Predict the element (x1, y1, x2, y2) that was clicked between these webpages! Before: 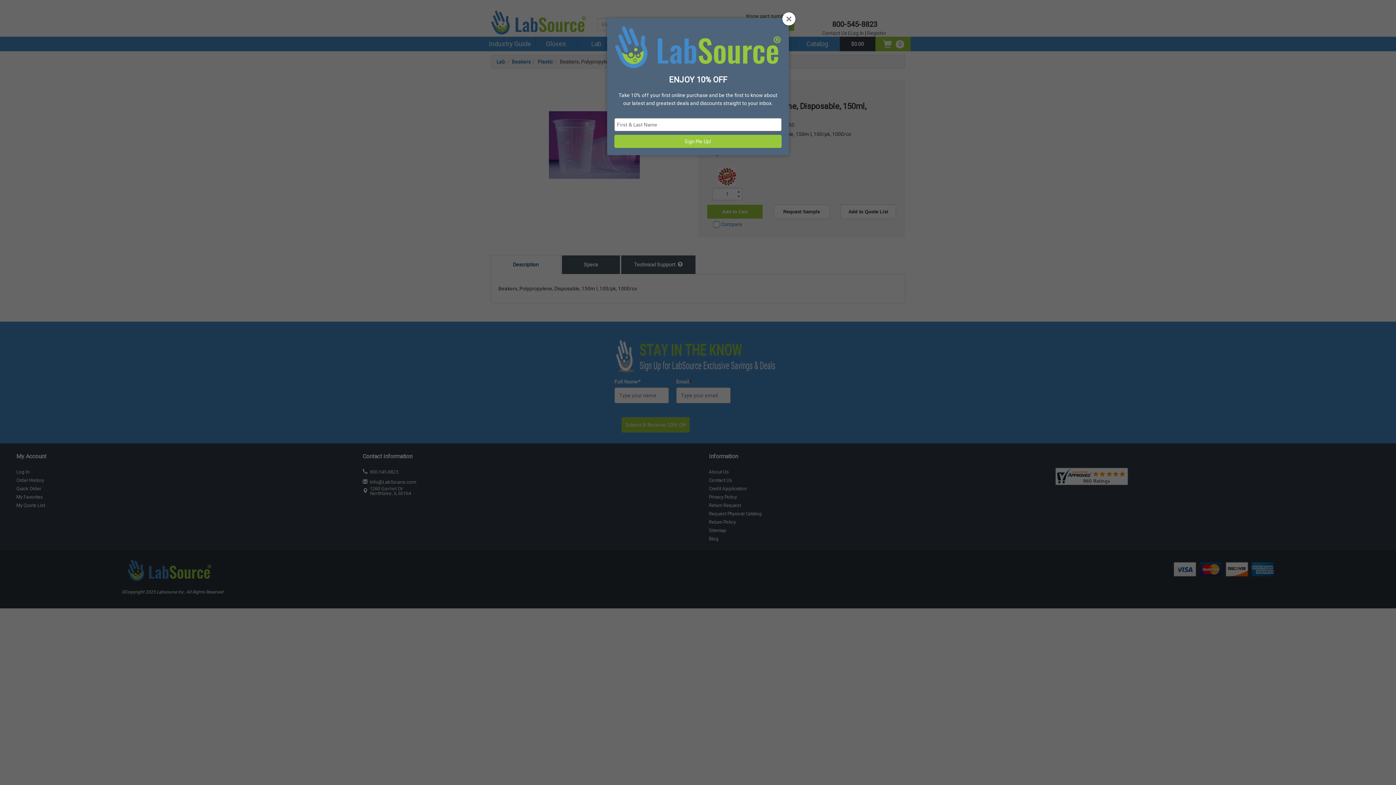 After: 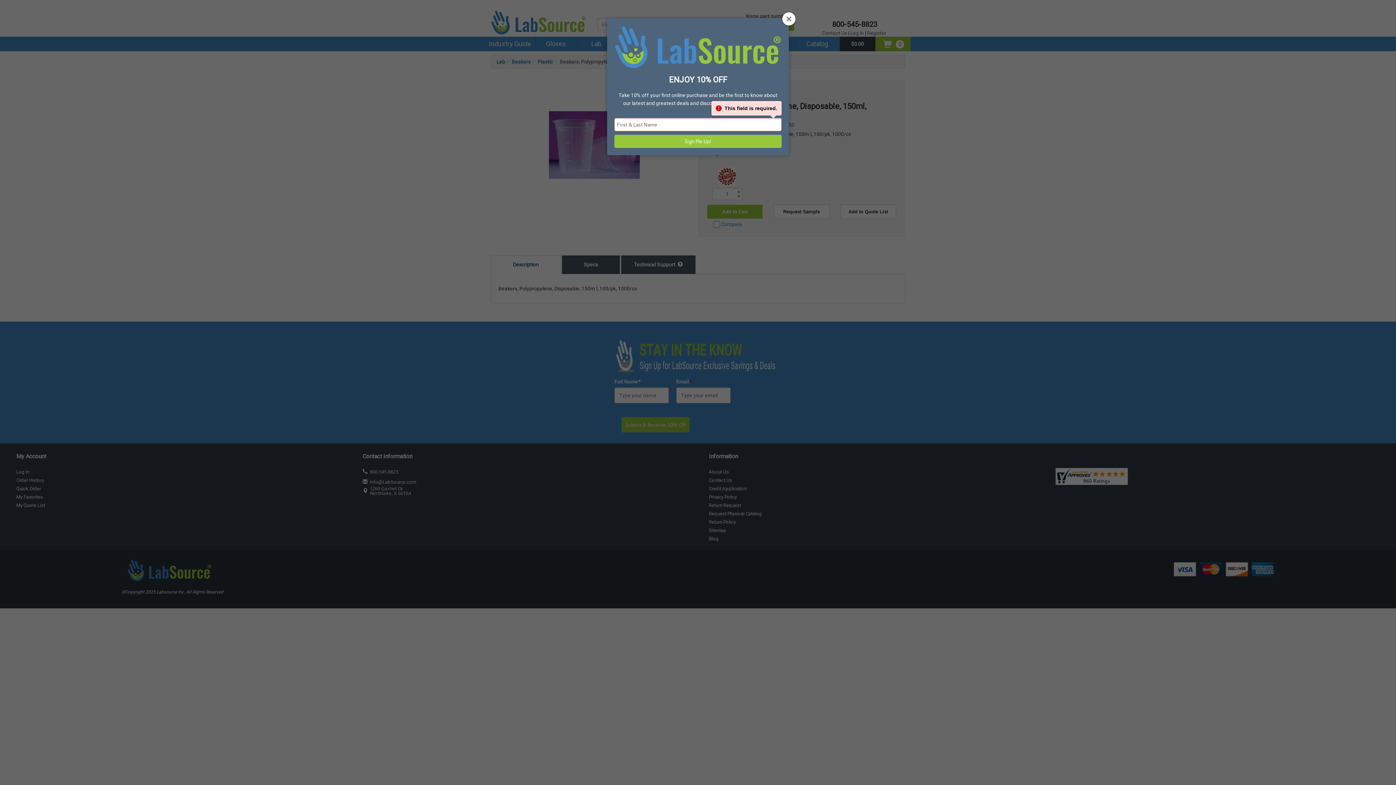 Action: bbox: (614, 134, 781, 147) label: Sign Me Up!